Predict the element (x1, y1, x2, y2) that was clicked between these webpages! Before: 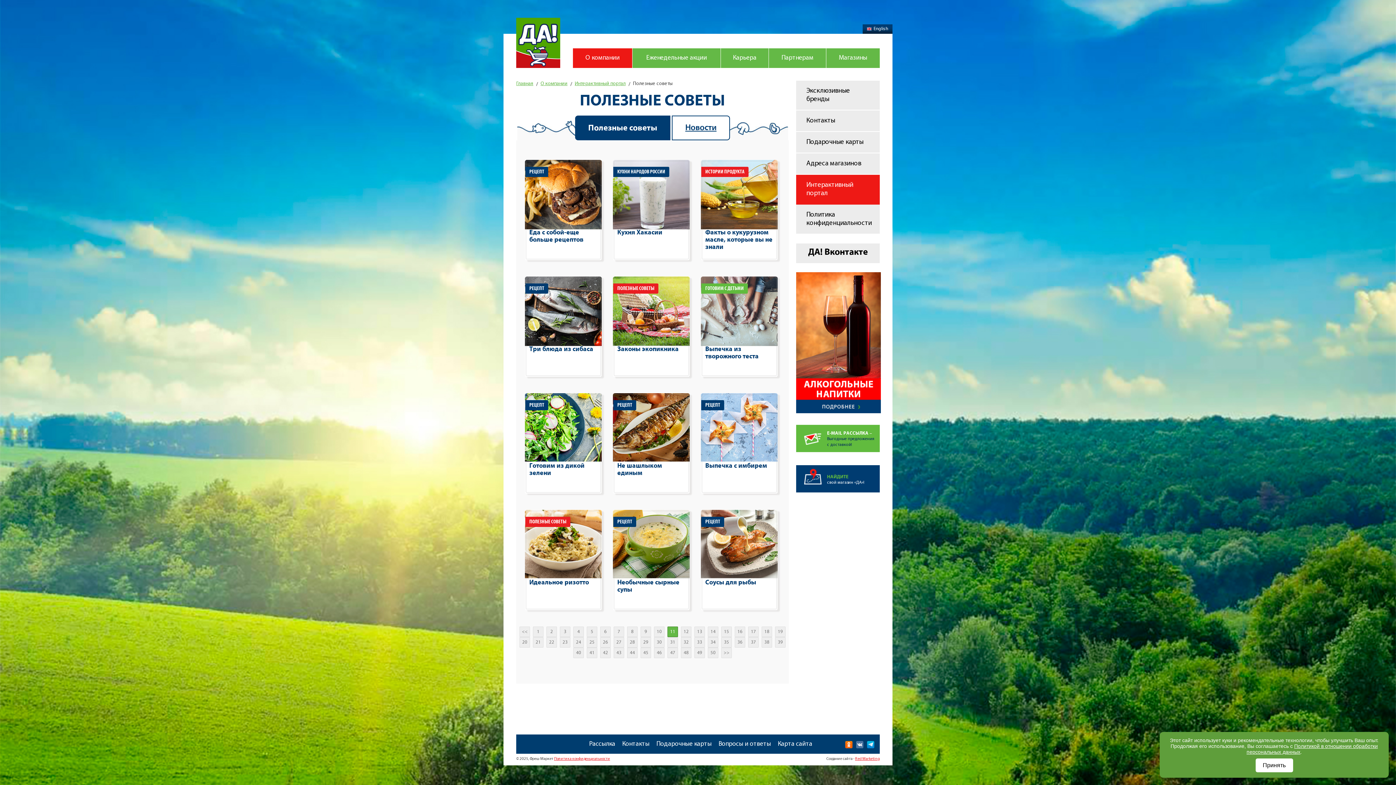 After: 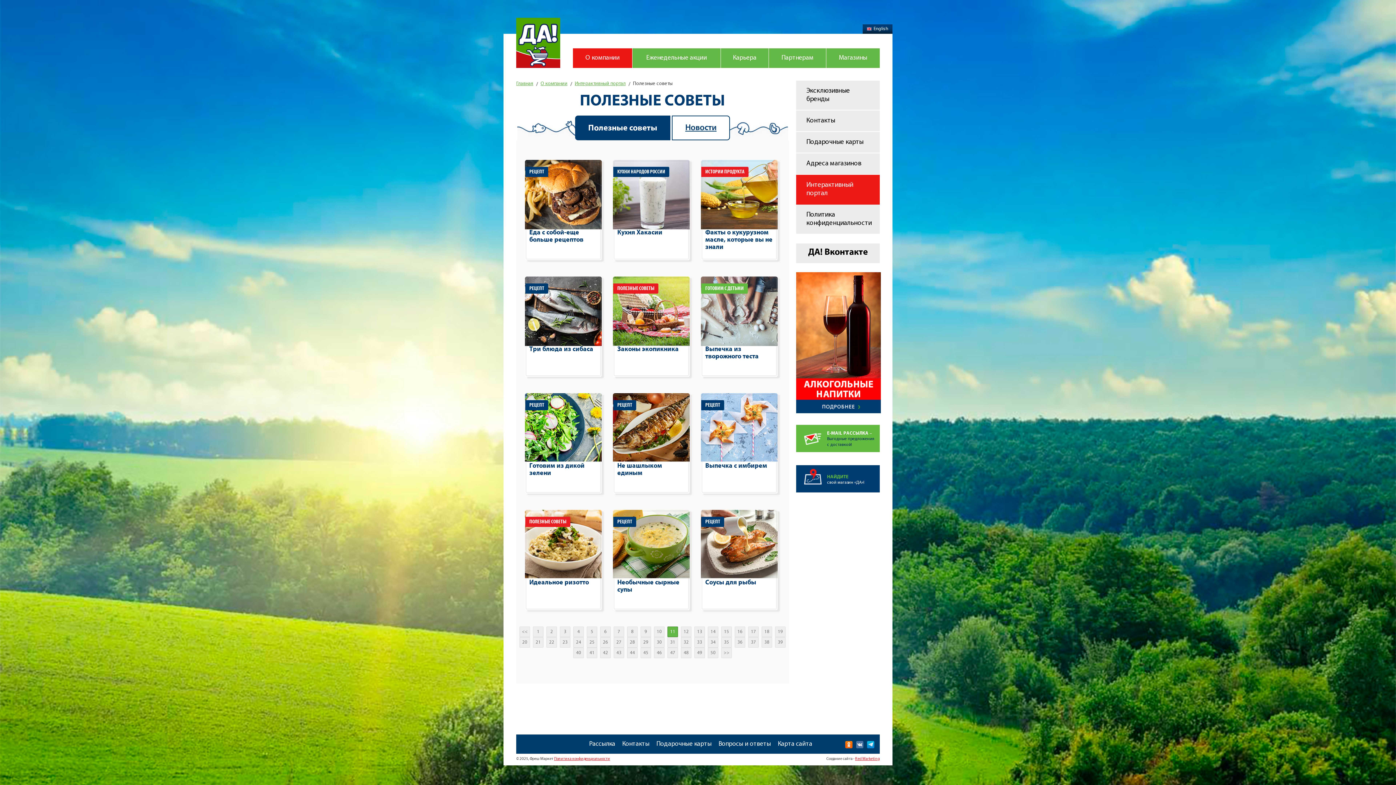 Action: bbox: (1255, 758, 1293, 772) label: Принять